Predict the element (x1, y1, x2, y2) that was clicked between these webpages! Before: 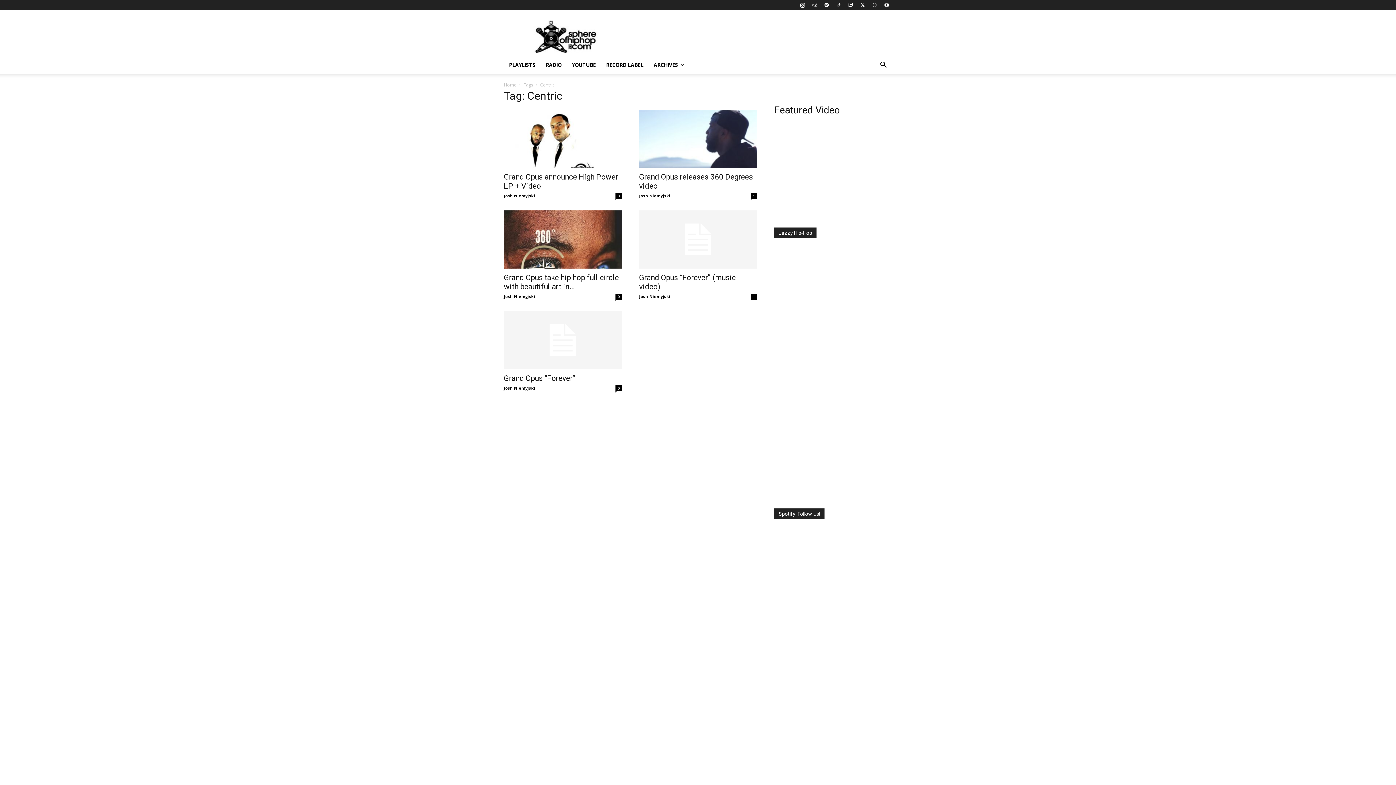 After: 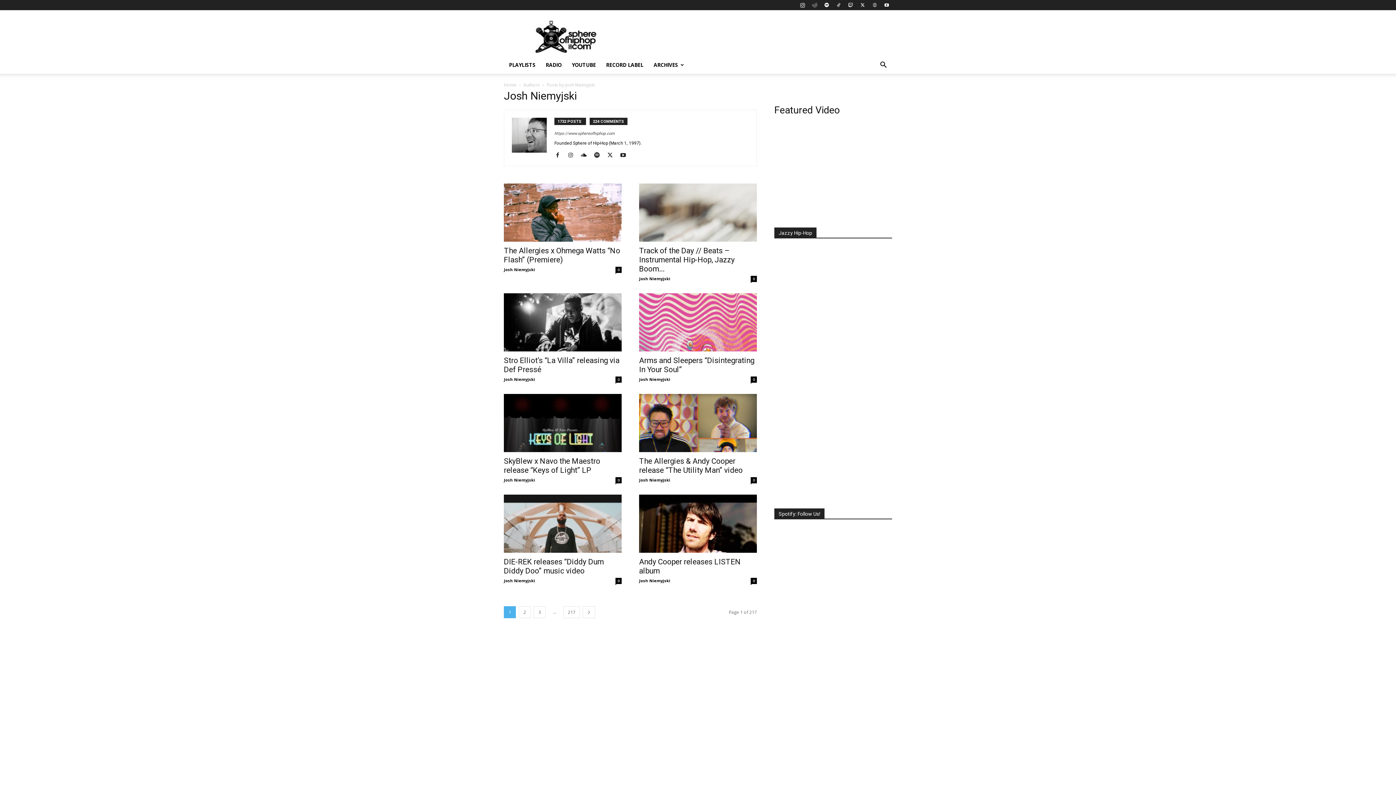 Action: bbox: (504, 293, 535, 299) label: Josh Niemyjski